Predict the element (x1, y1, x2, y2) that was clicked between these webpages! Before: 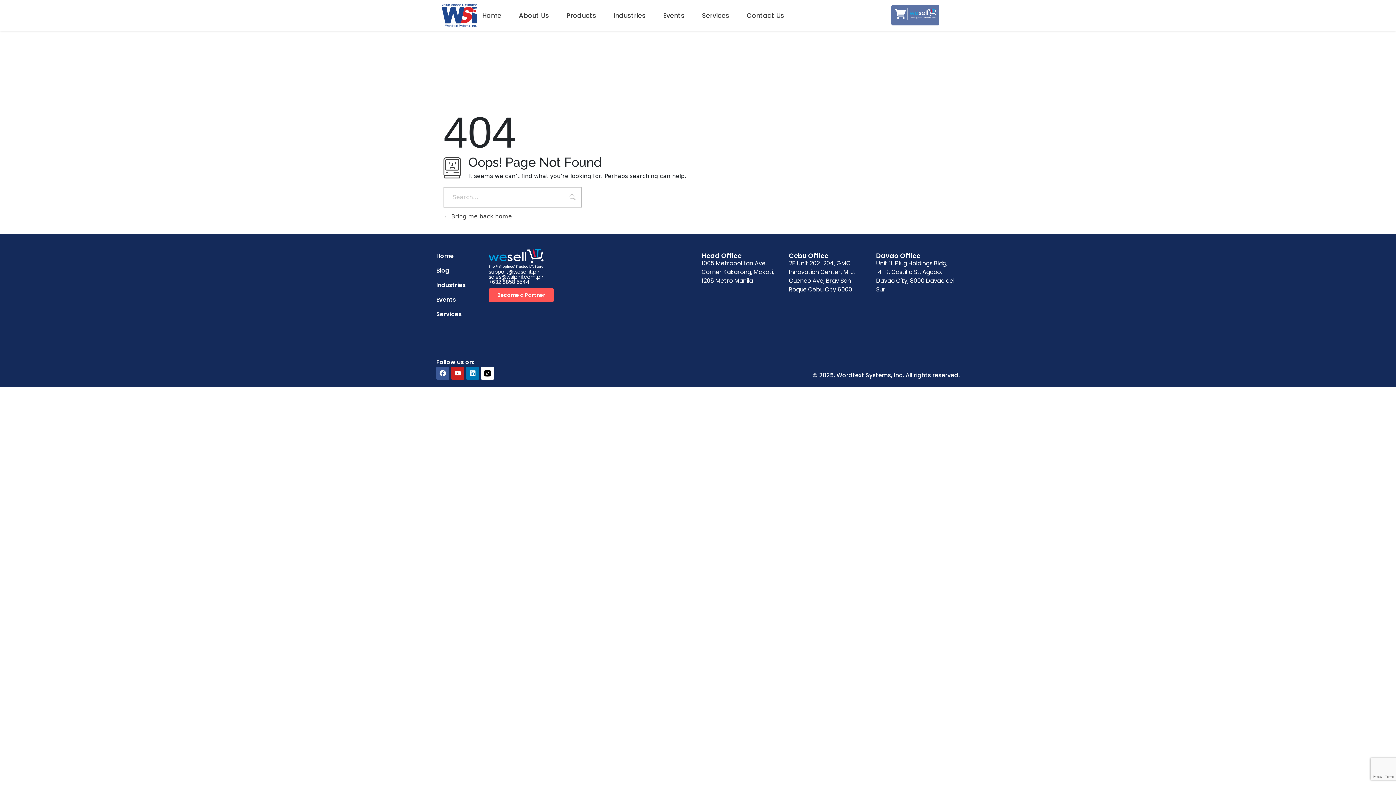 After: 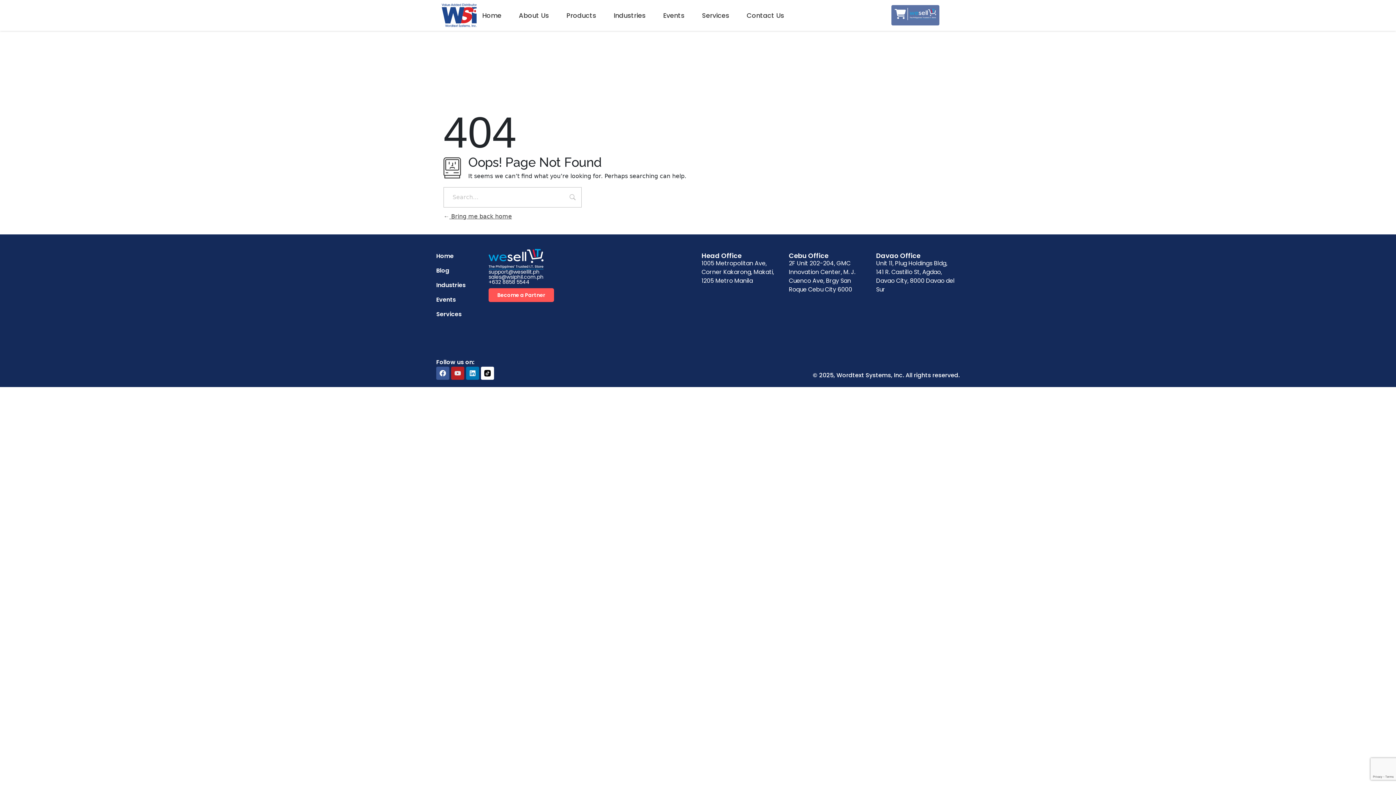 Action: label: Youtube bbox: (451, 366, 464, 379)